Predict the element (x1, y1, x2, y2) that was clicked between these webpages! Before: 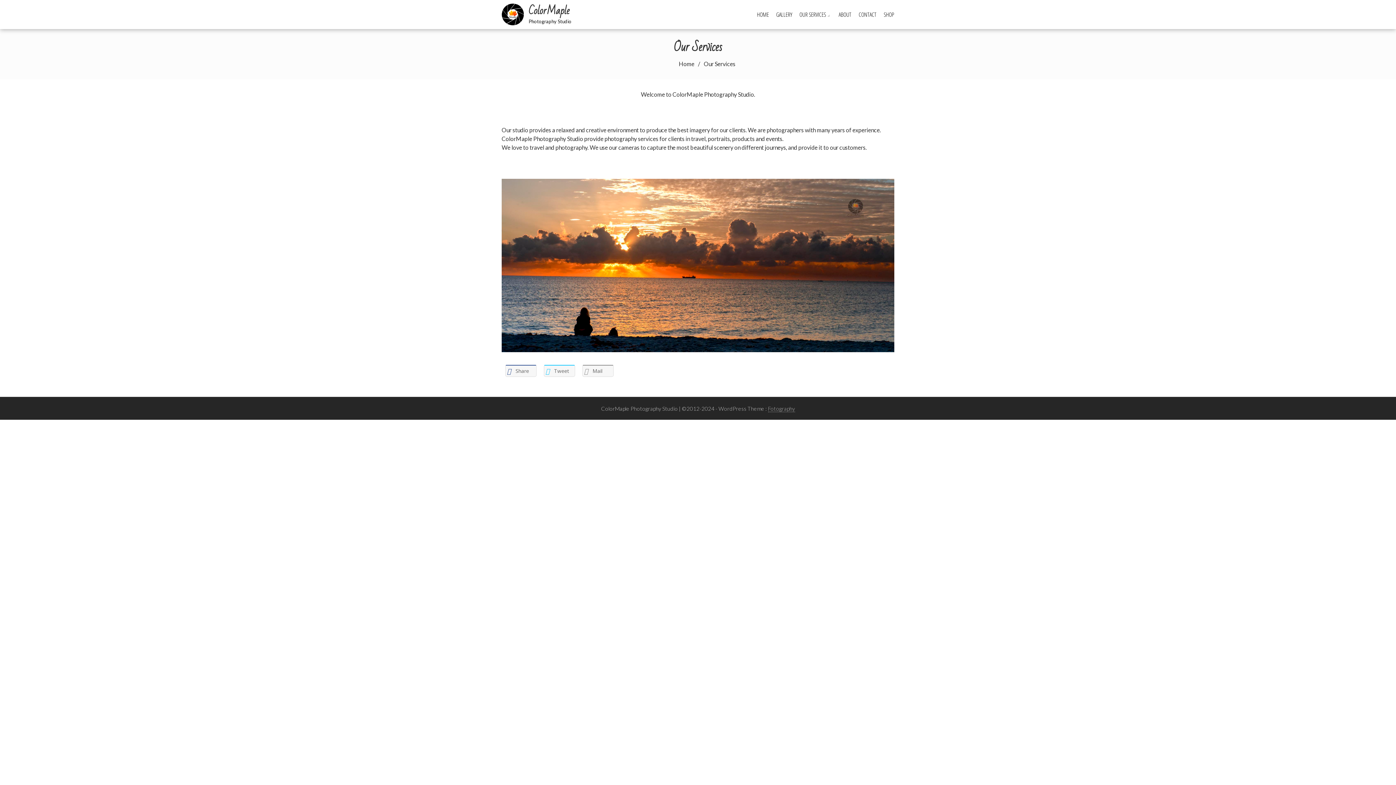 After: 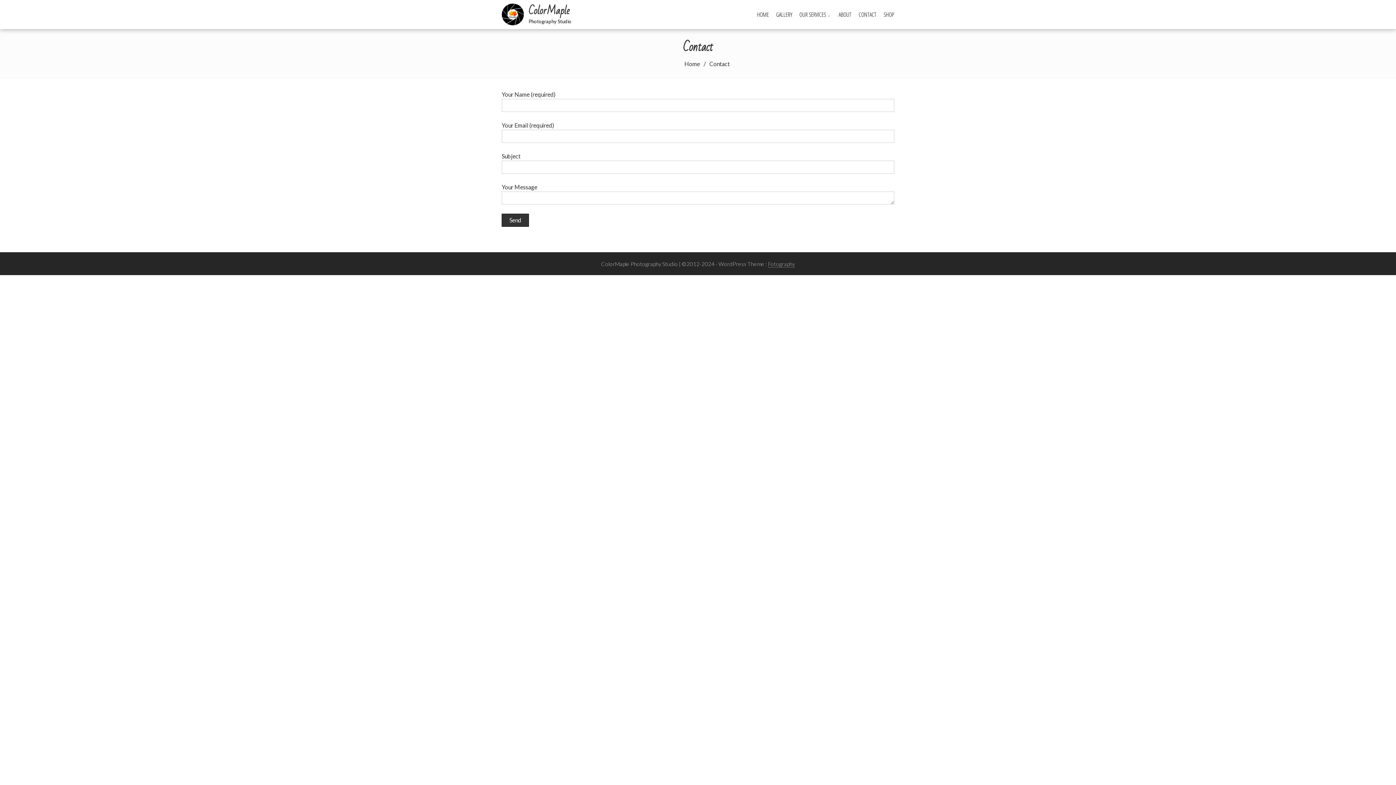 Action: bbox: (858, 0, 876, 29) label: CONTACT